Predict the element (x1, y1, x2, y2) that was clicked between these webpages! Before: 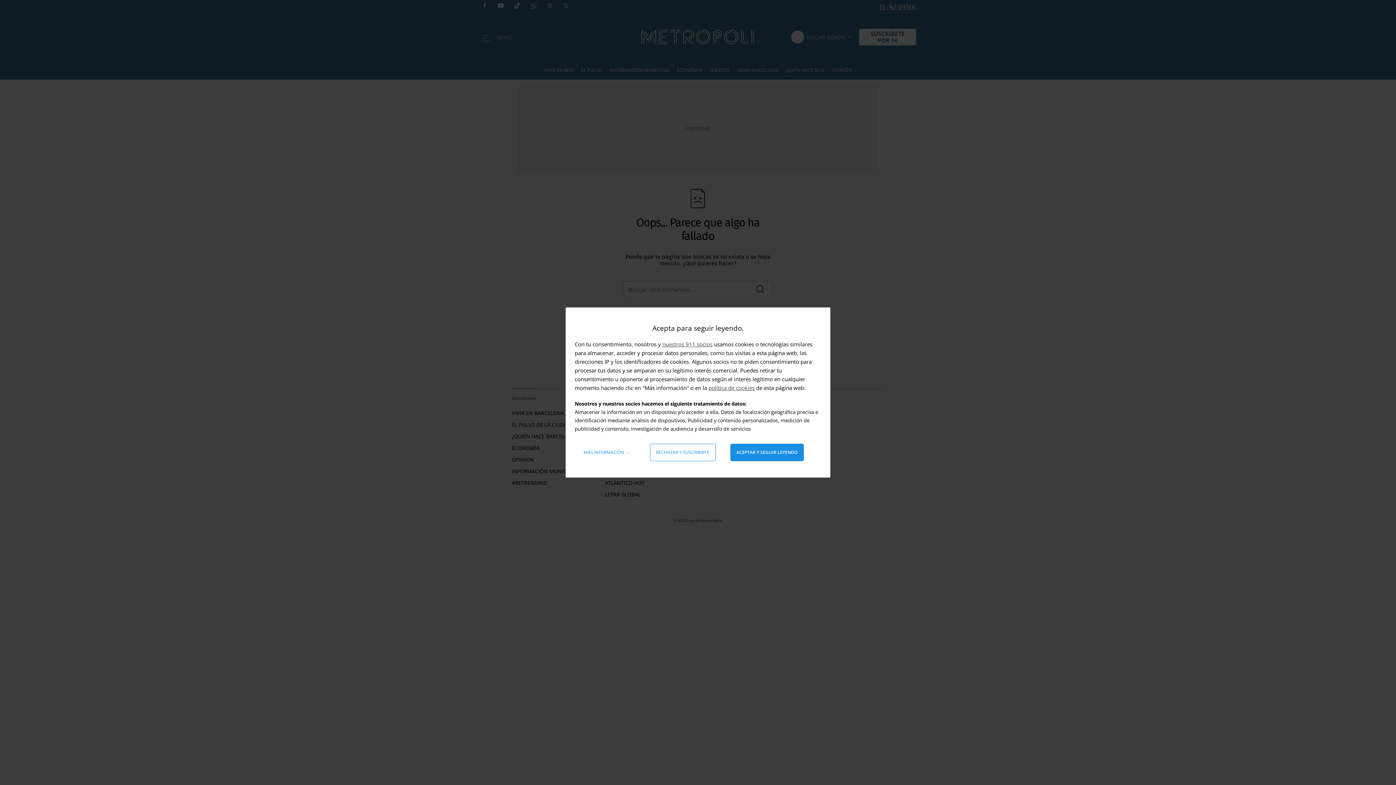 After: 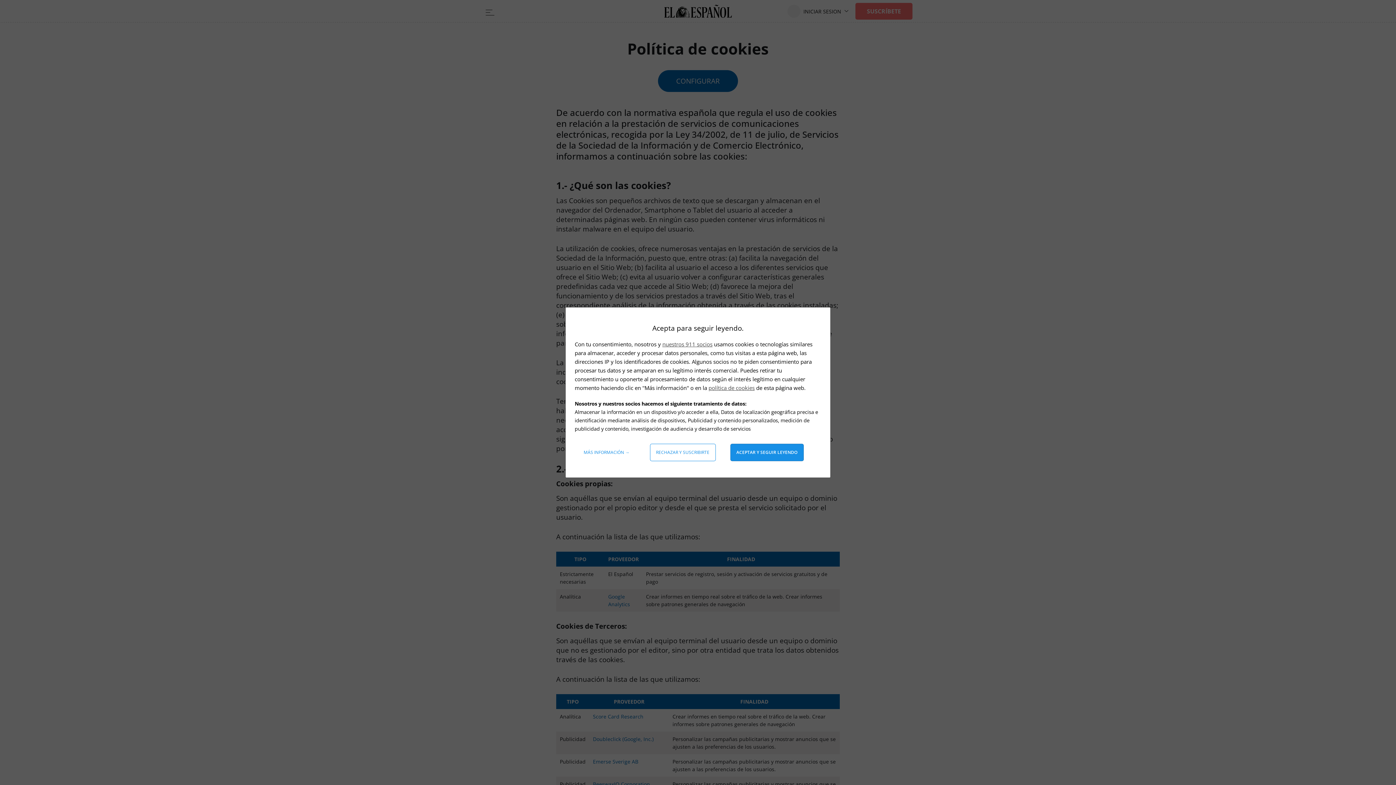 Action: bbox: (708, 384, 754, 391) label: política de cookies